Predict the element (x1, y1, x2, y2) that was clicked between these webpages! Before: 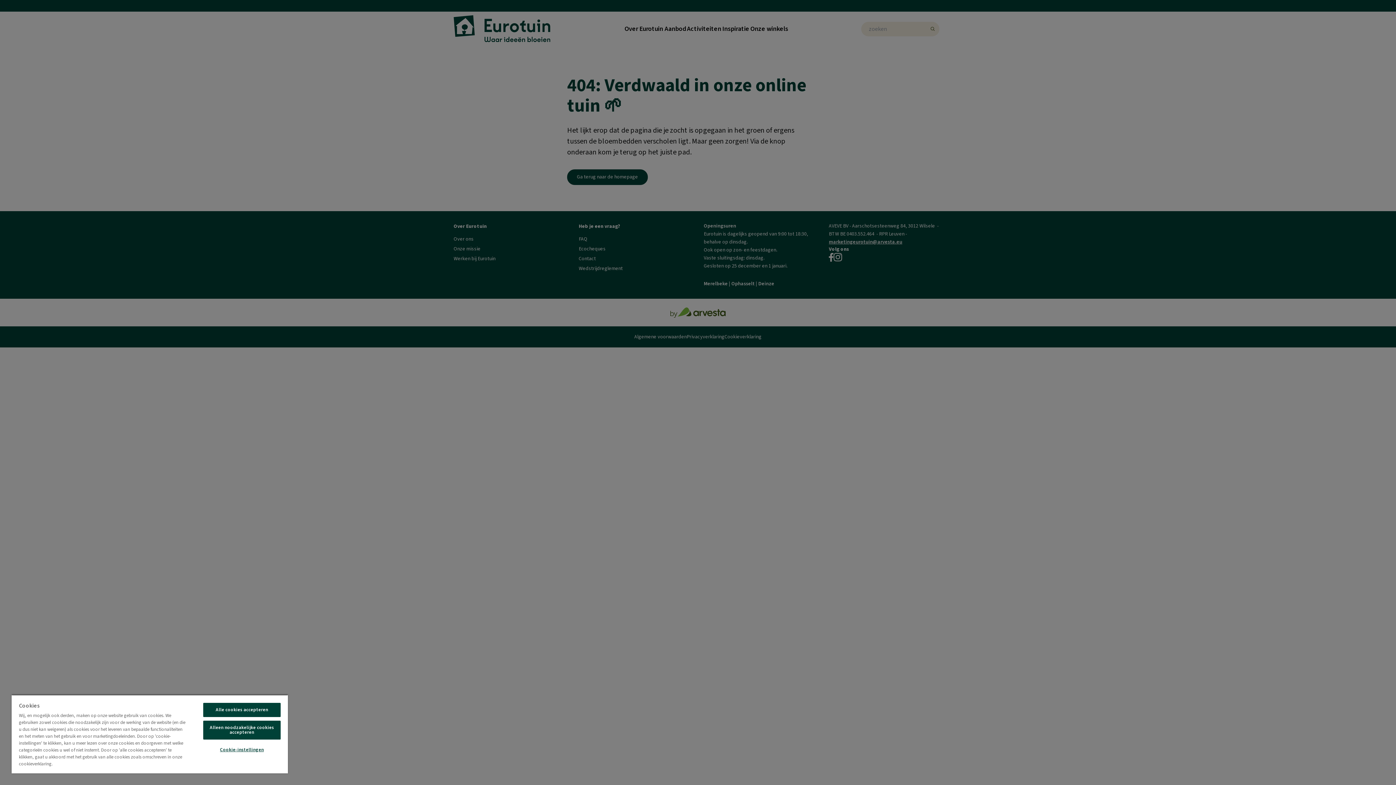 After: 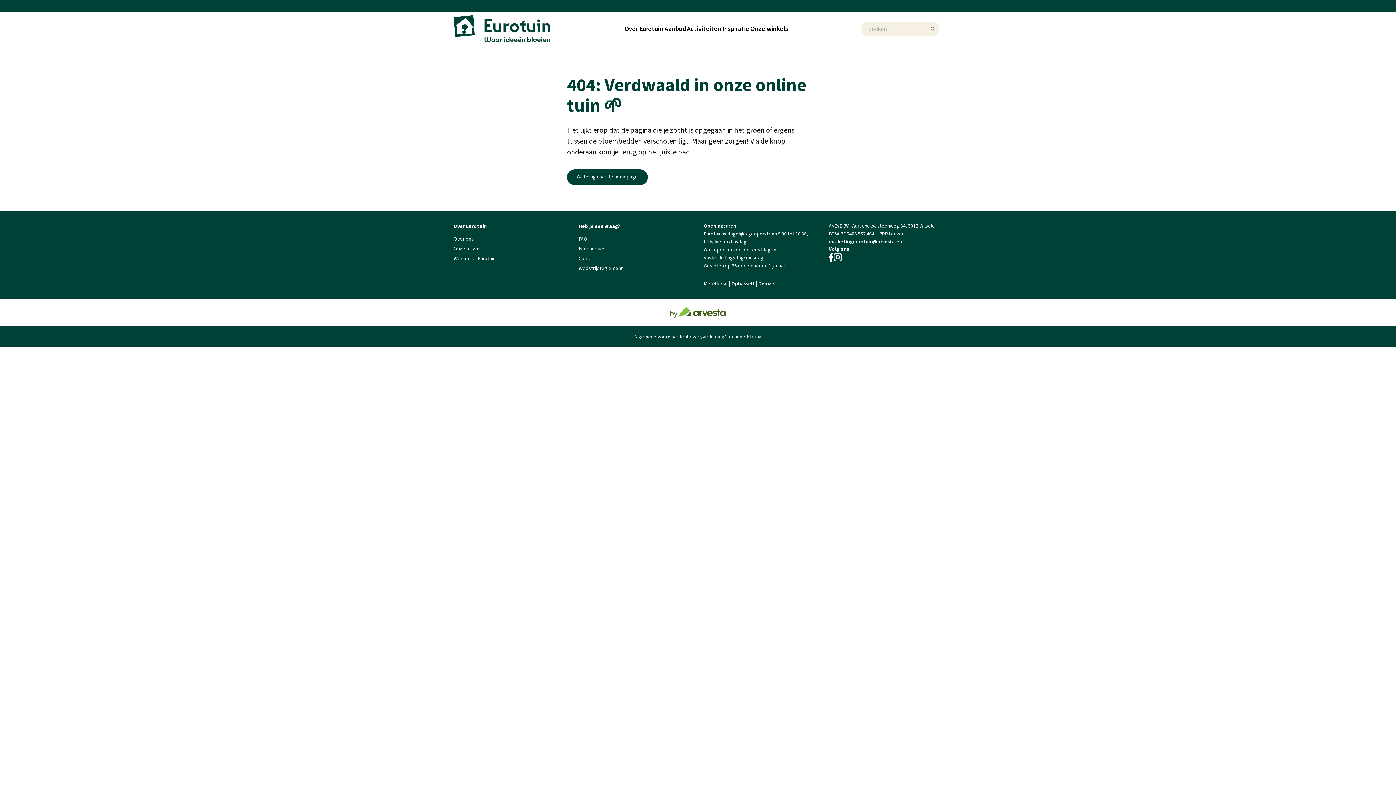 Action: label: Alle cookies accepteren bbox: (203, 703, 280, 717)